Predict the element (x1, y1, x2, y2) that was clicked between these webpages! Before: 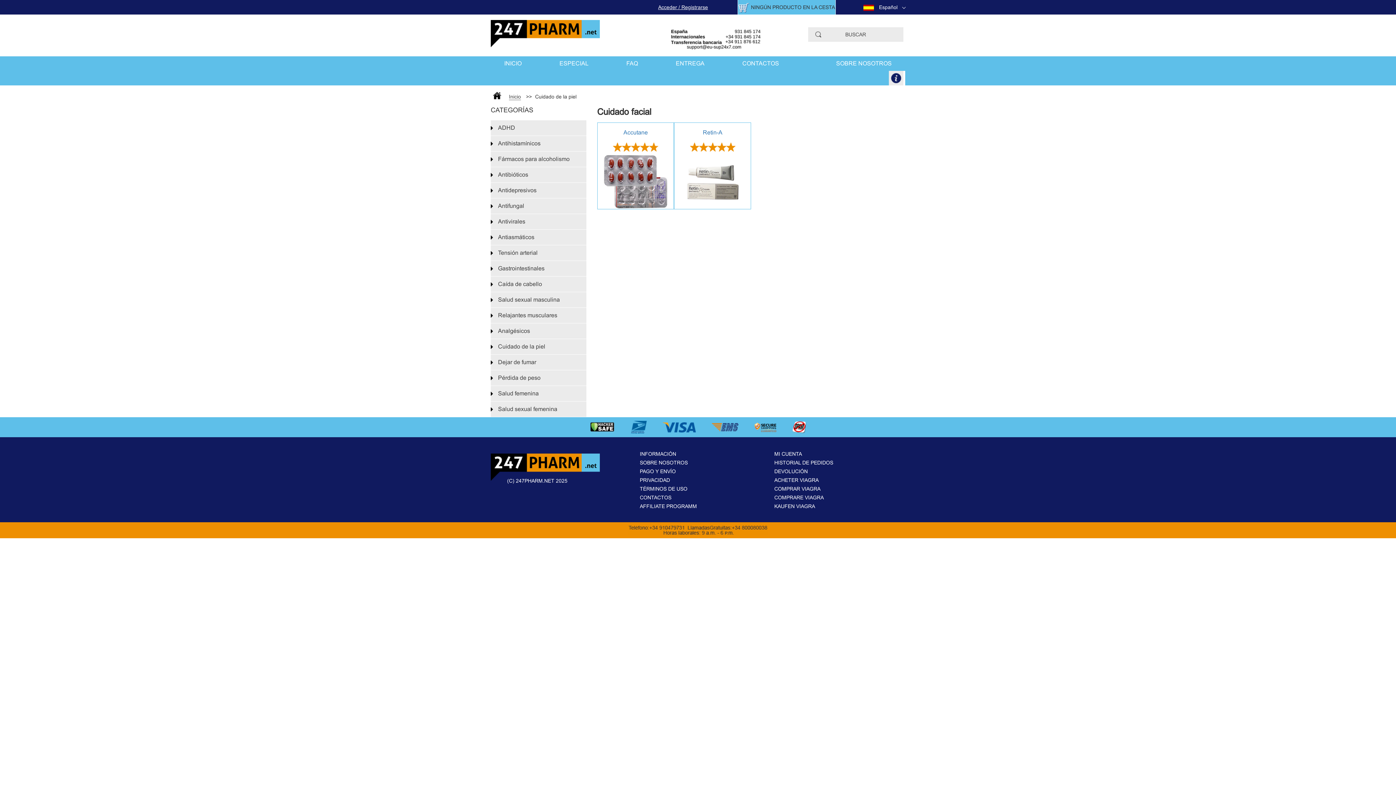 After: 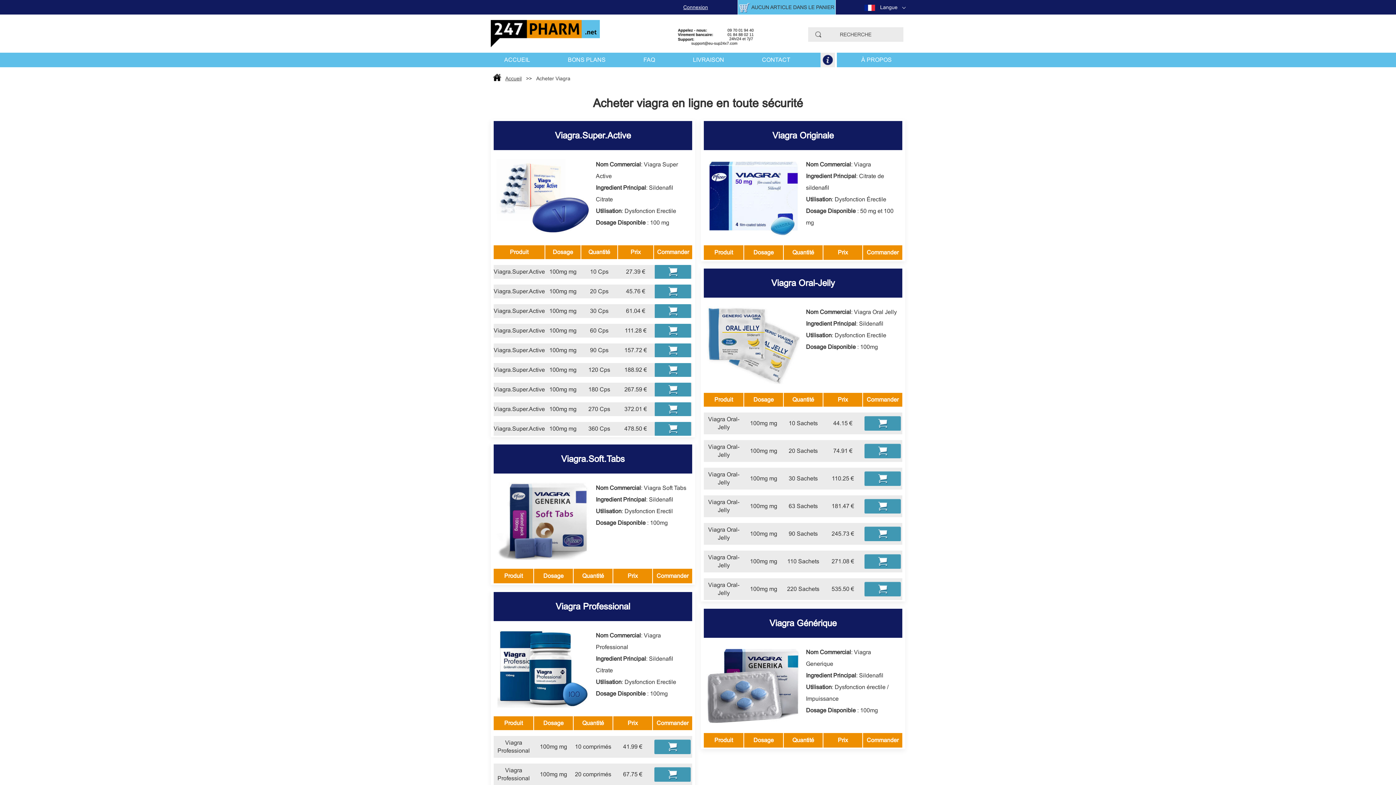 Action: label: ACHETER VIAGRA bbox: (774, 477, 818, 483)